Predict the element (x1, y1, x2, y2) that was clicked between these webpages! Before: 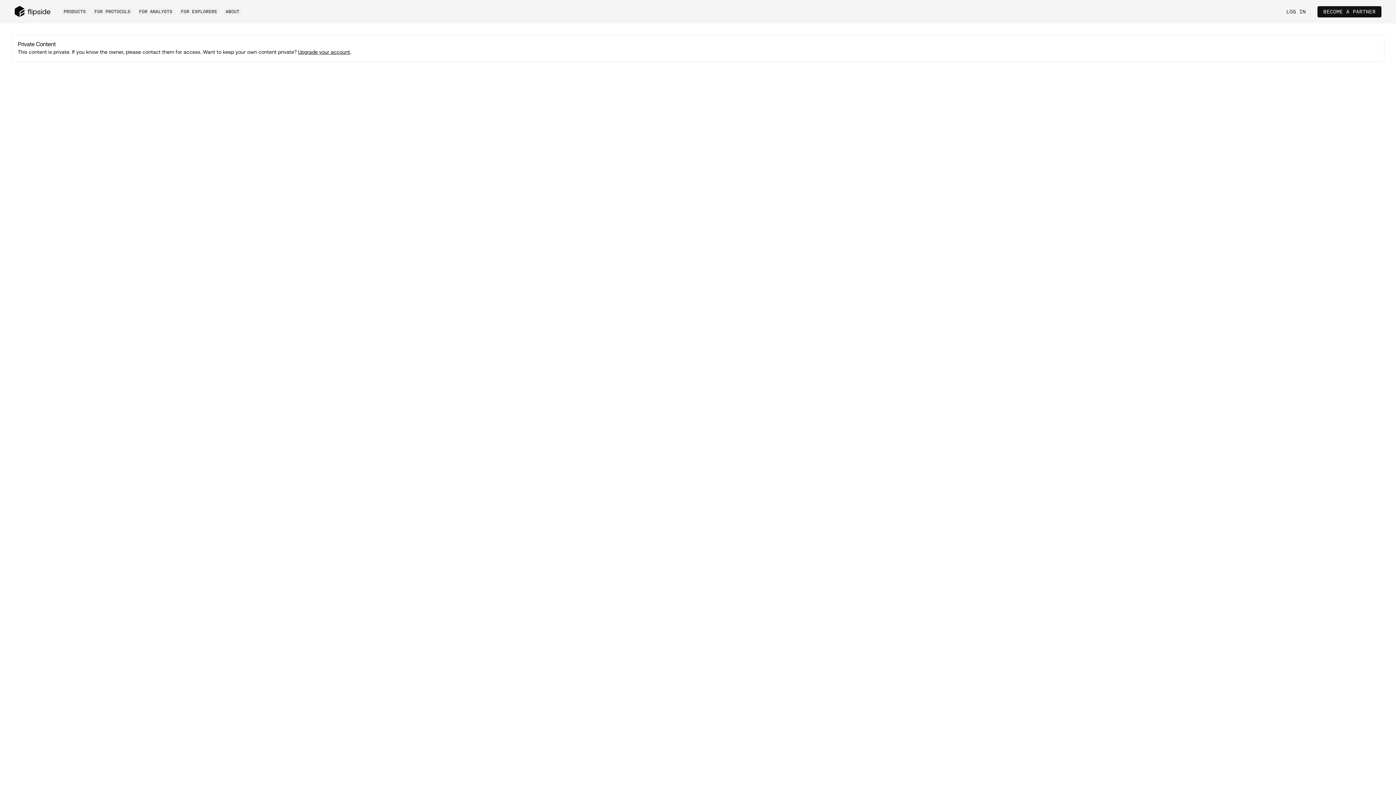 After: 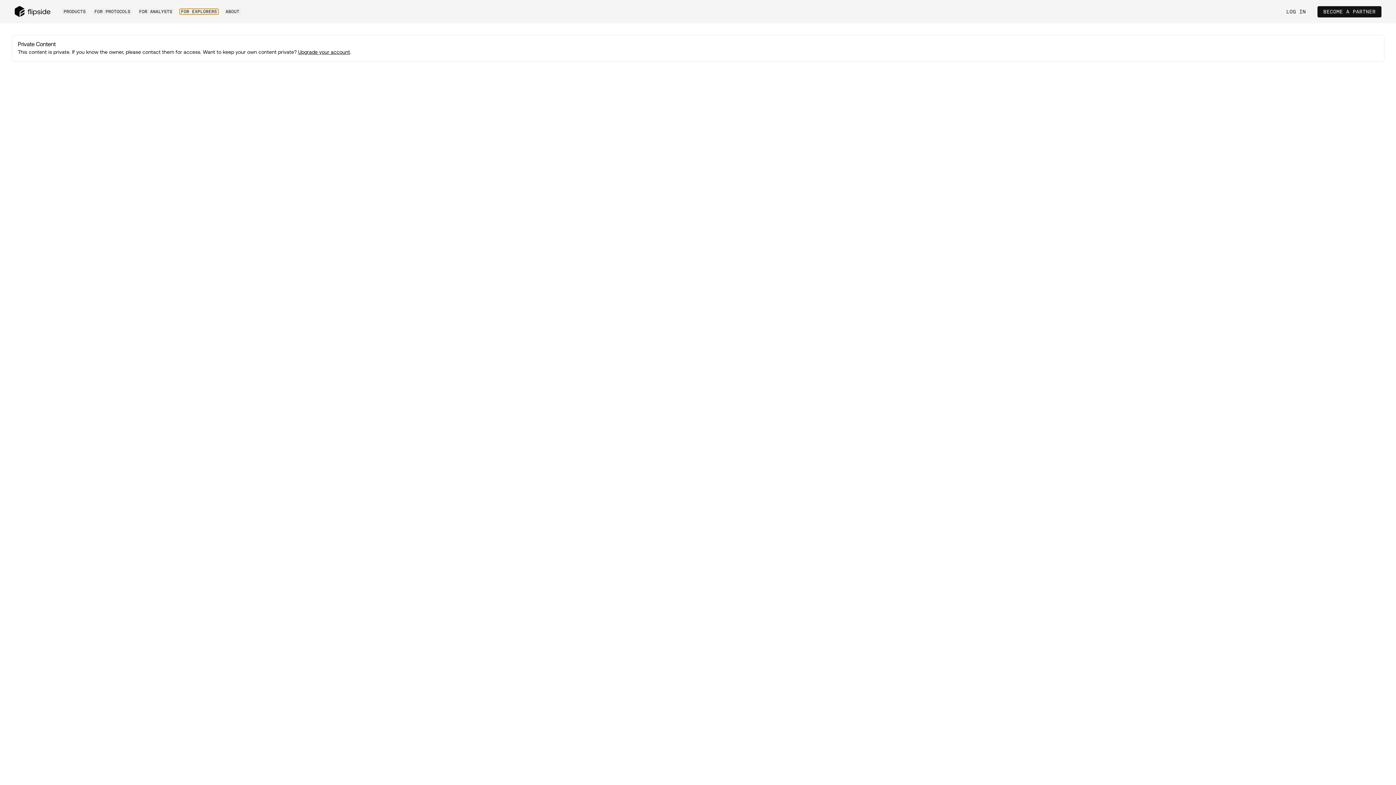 Action: bbox: (179, 8, 218, 14) label: FOR EXPLORERS